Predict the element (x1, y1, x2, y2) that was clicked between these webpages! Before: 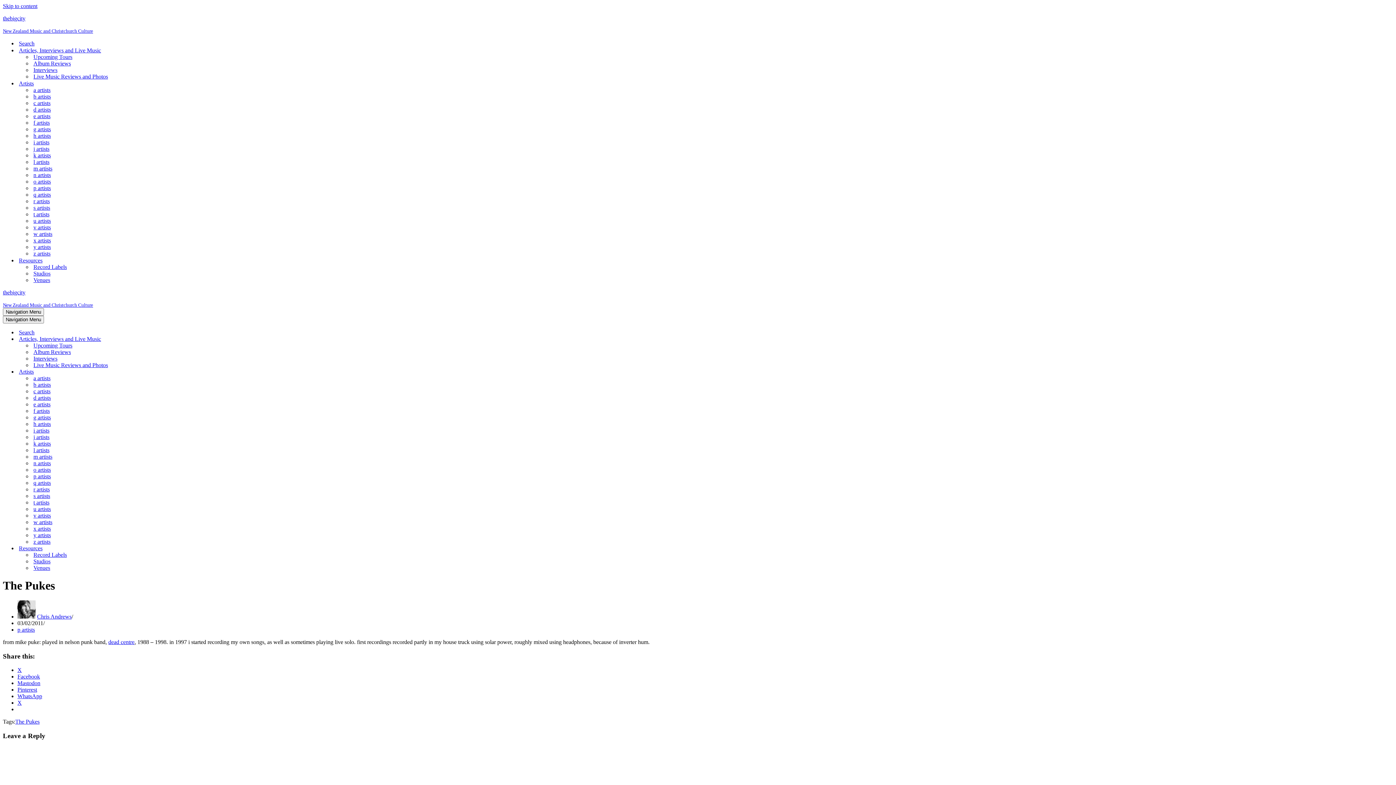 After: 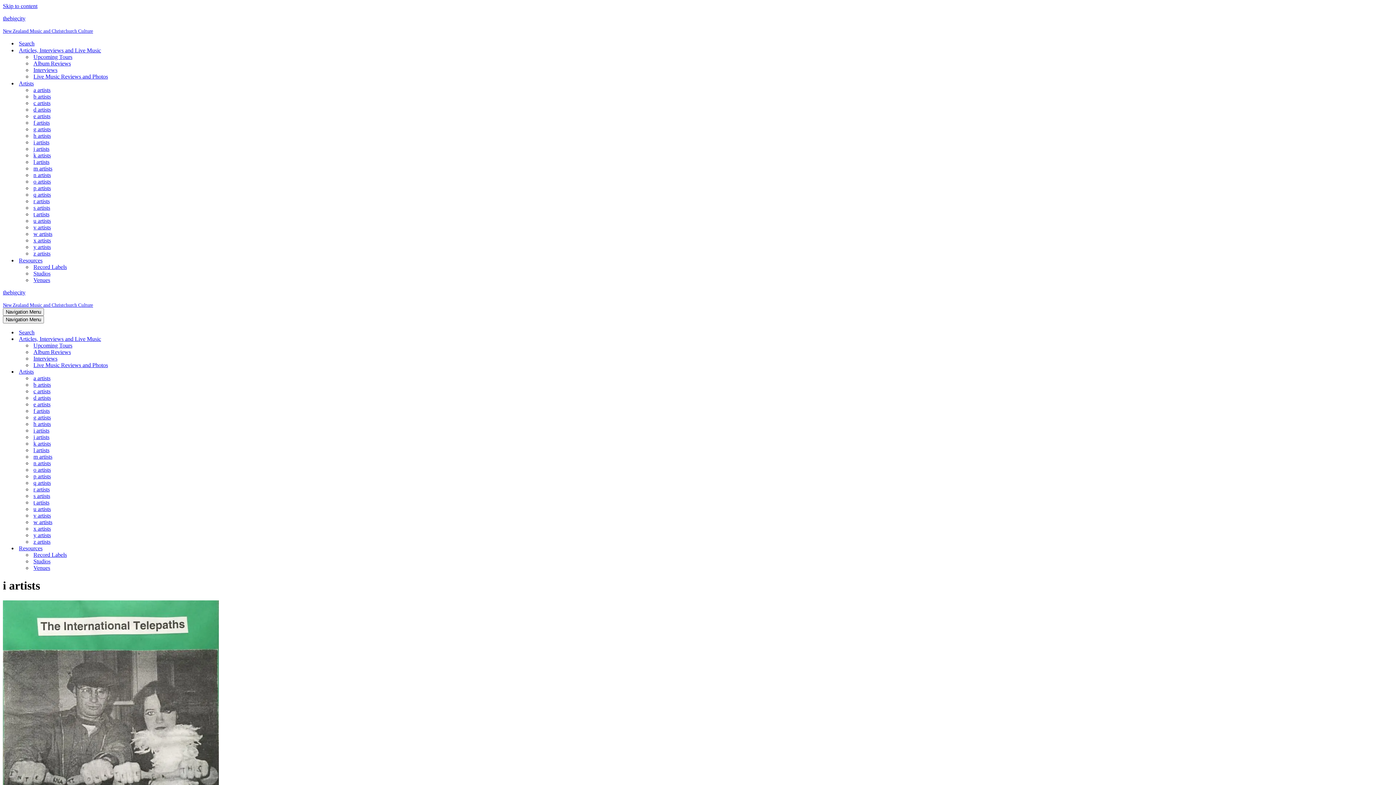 Action: bbox: (33, 427, 132, 434) label: i artists